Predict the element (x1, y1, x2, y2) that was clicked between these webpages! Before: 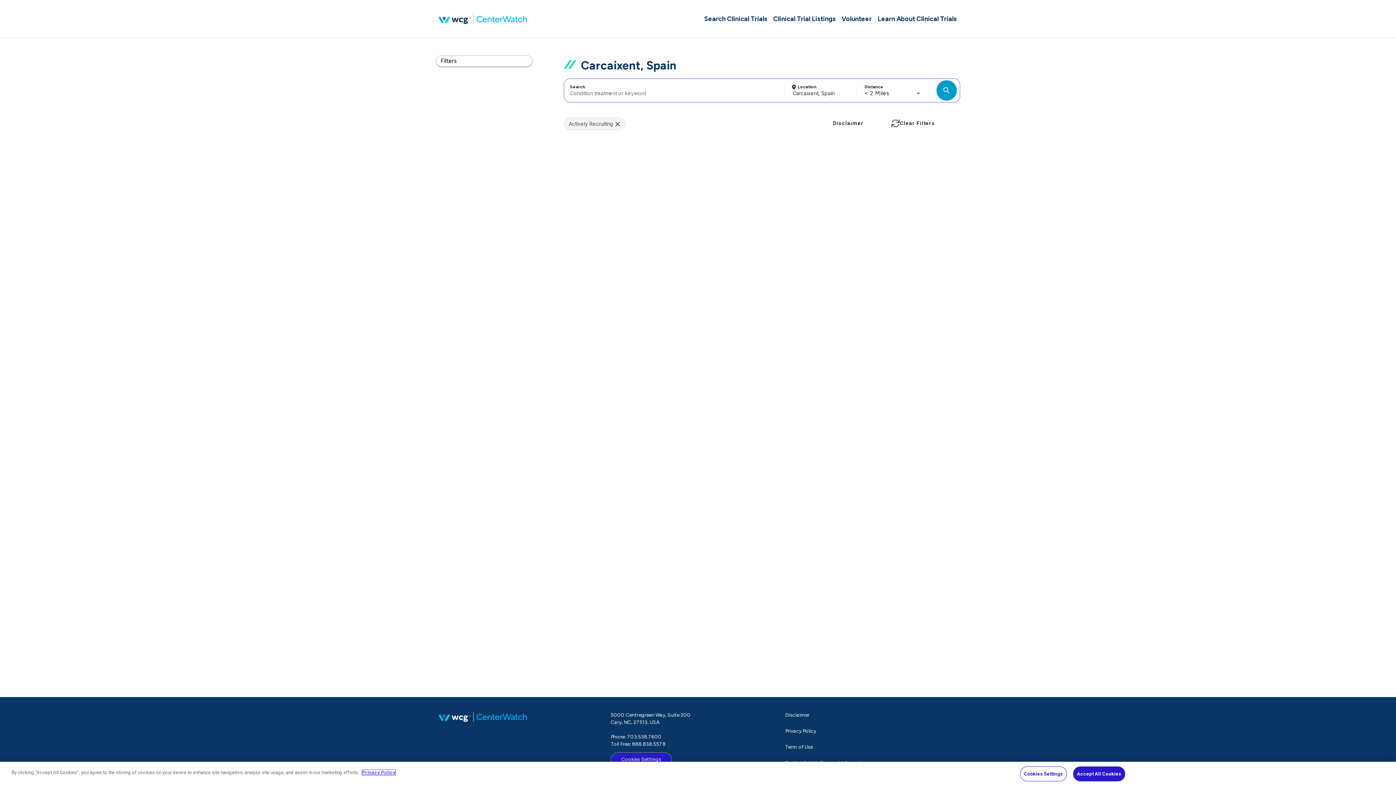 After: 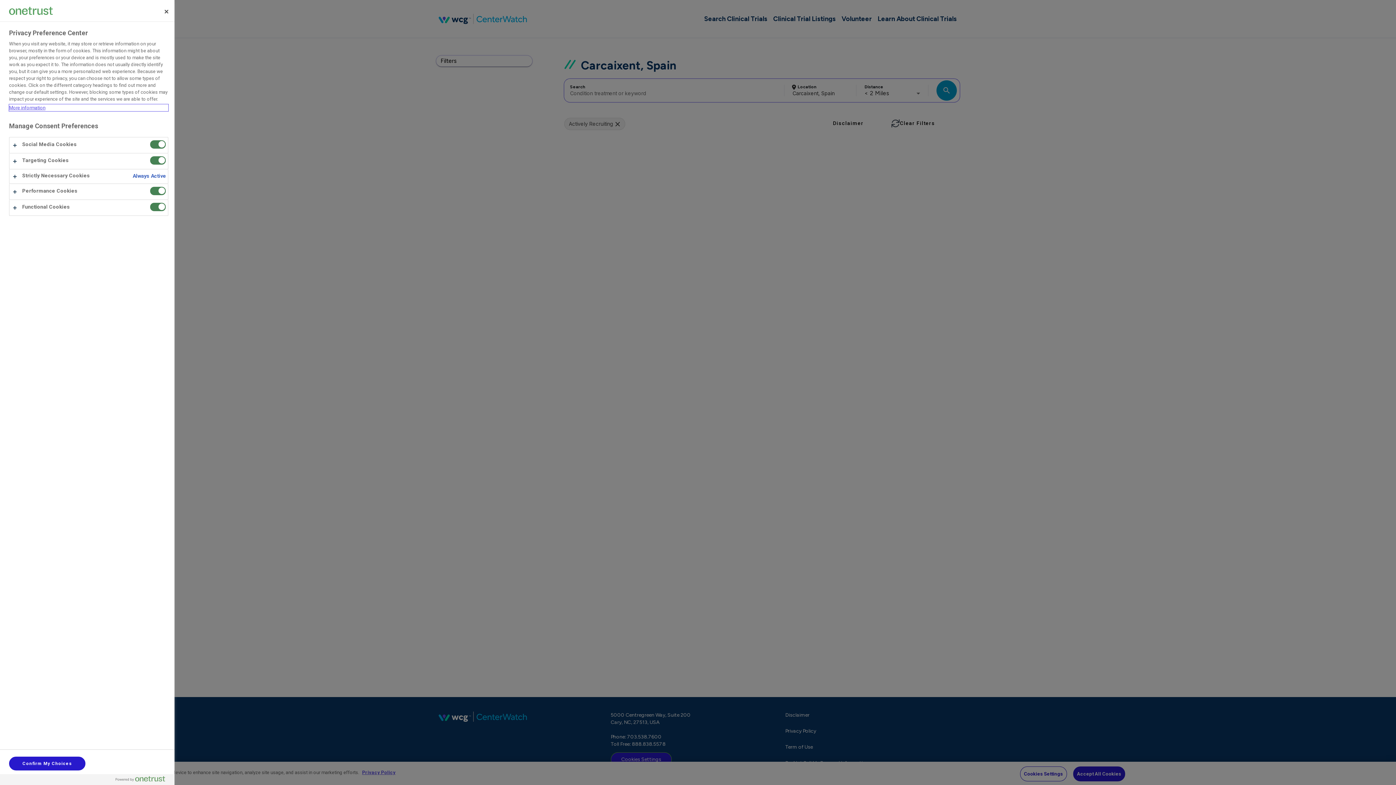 Action: label: Cookies Settings bbox: (610, 752, 672, 767)